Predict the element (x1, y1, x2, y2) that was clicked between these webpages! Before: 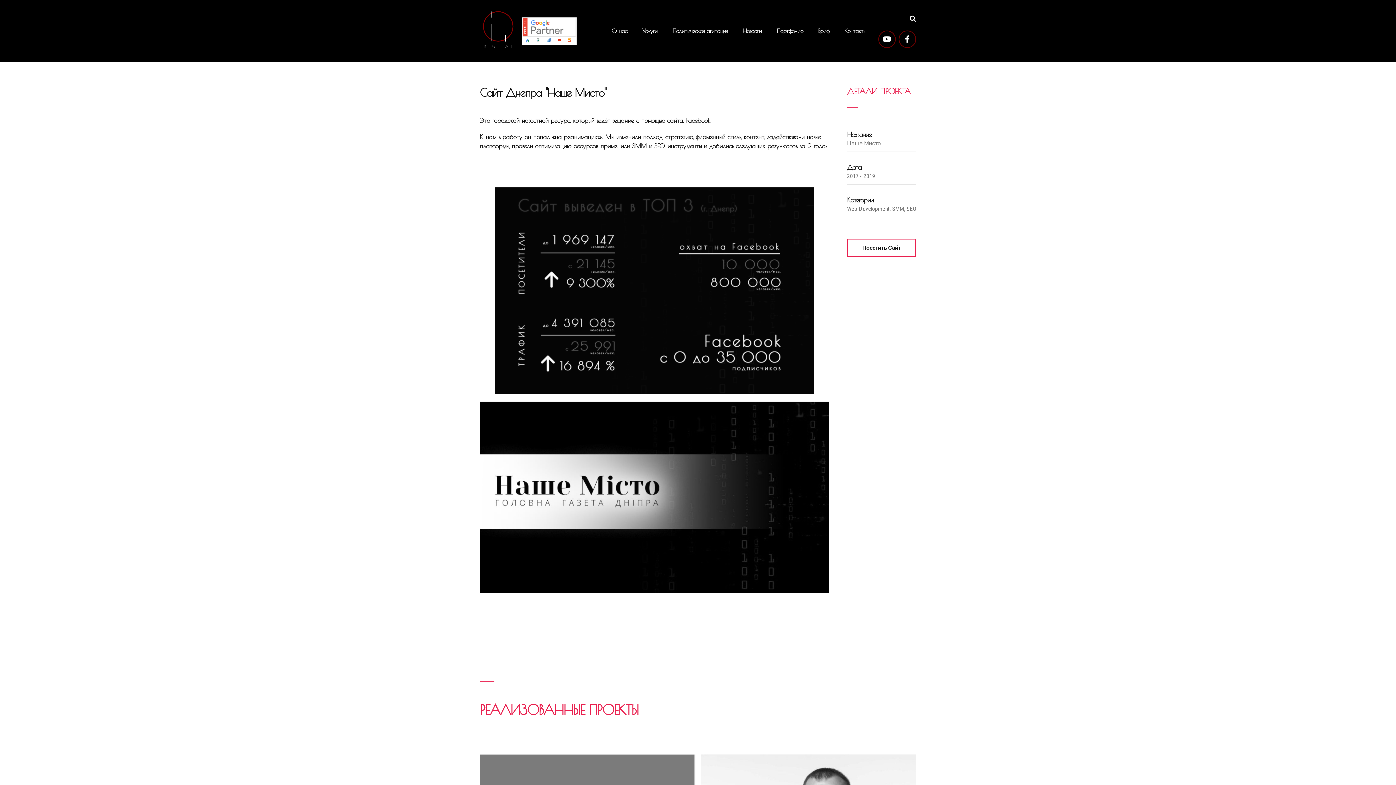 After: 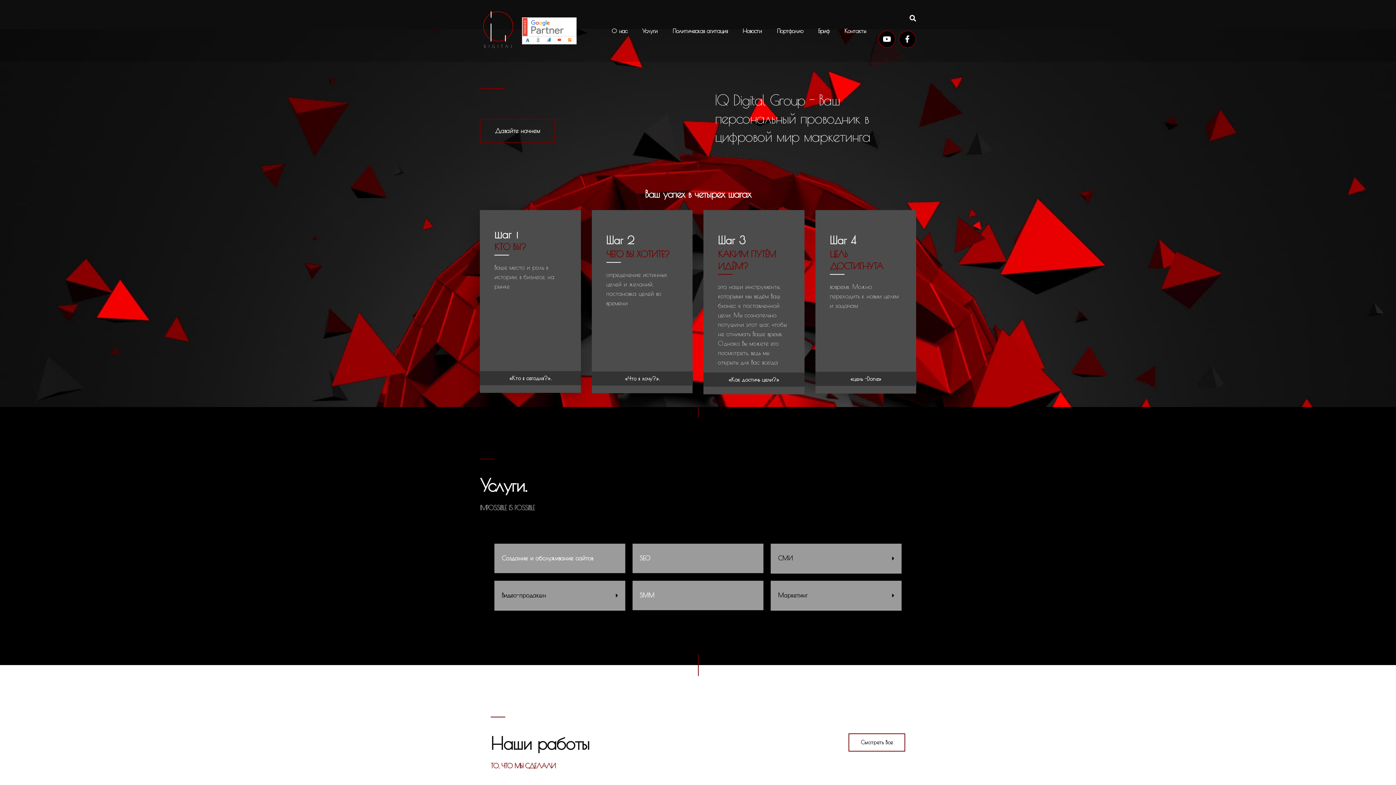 Action: bbox: (480, 11, 516, 48)